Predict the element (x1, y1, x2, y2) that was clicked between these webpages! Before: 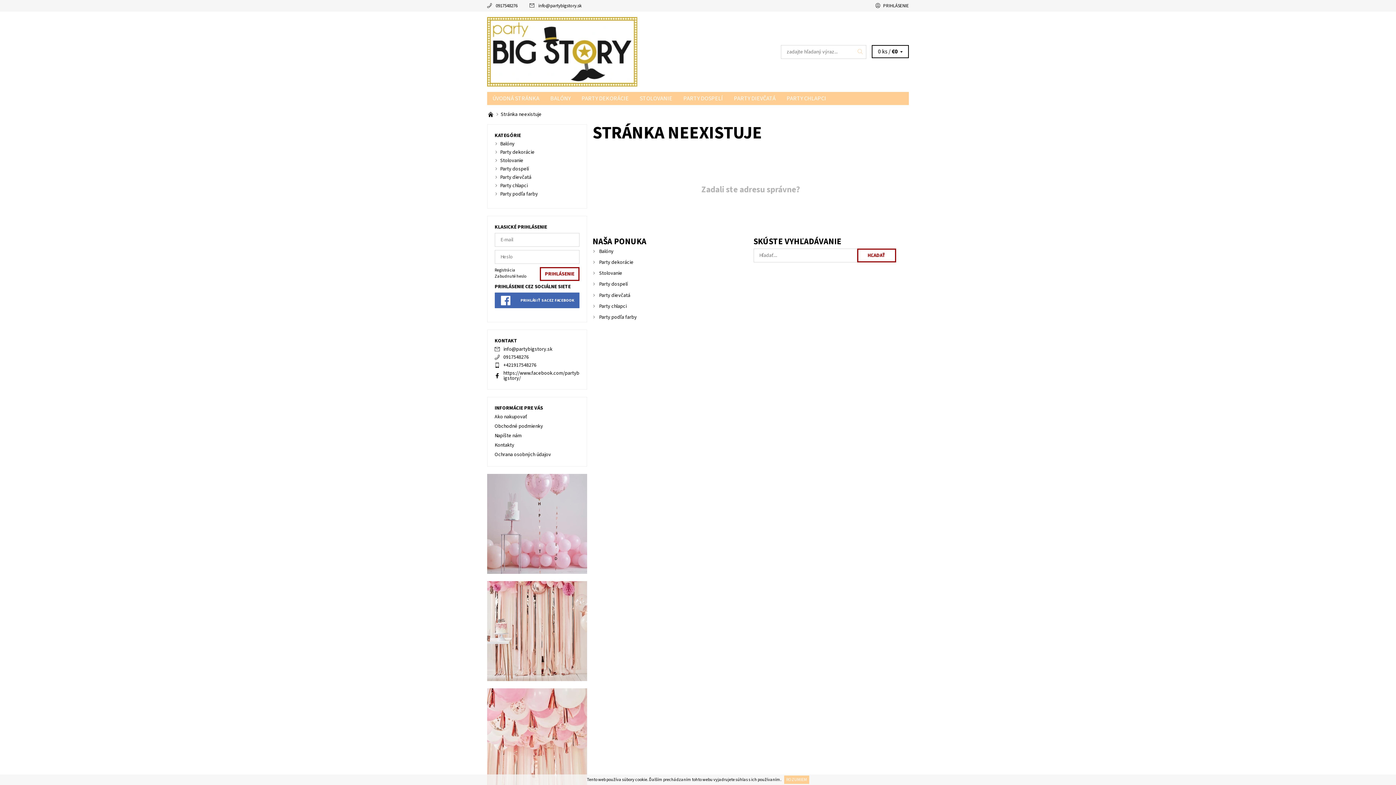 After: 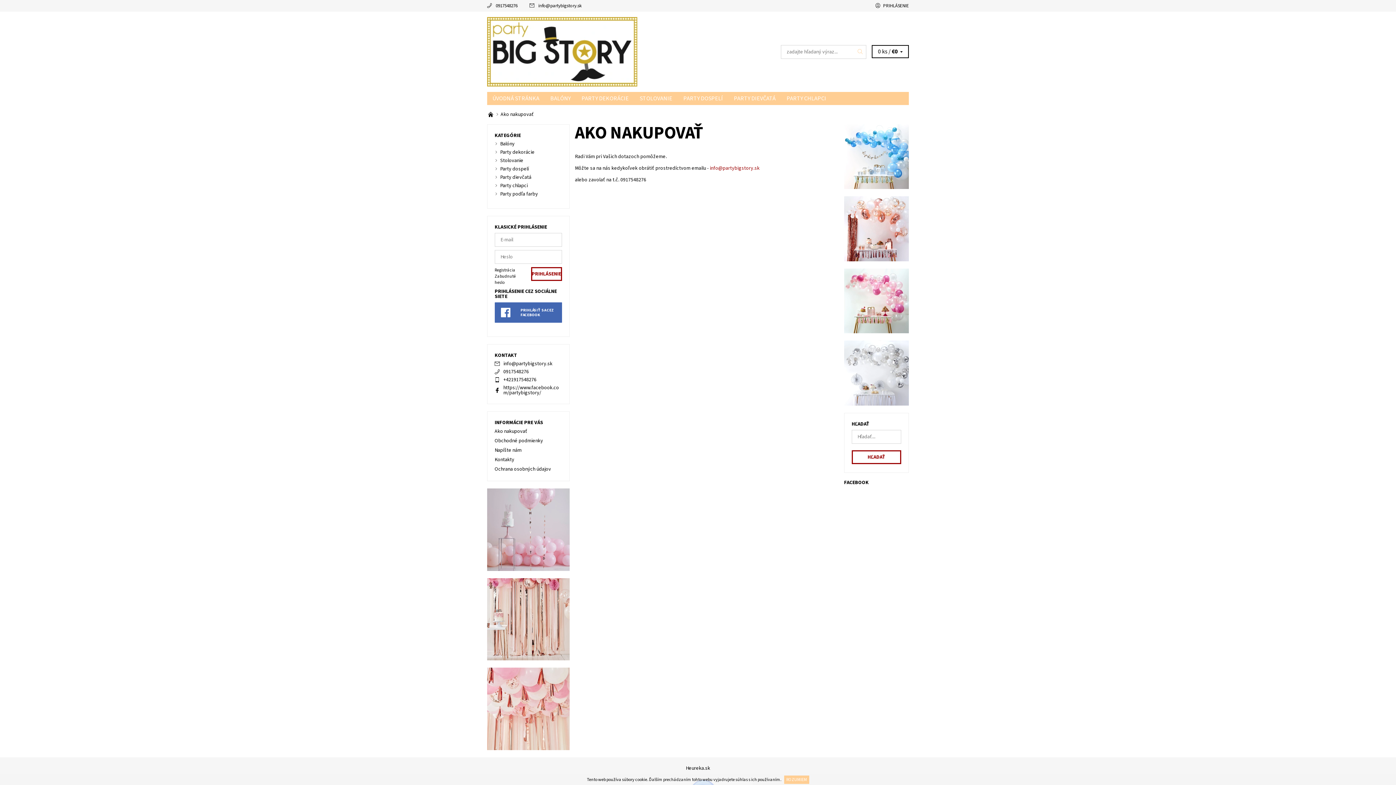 Action: bbox: (494, 413, 527, 420) label: Ako nakupovať